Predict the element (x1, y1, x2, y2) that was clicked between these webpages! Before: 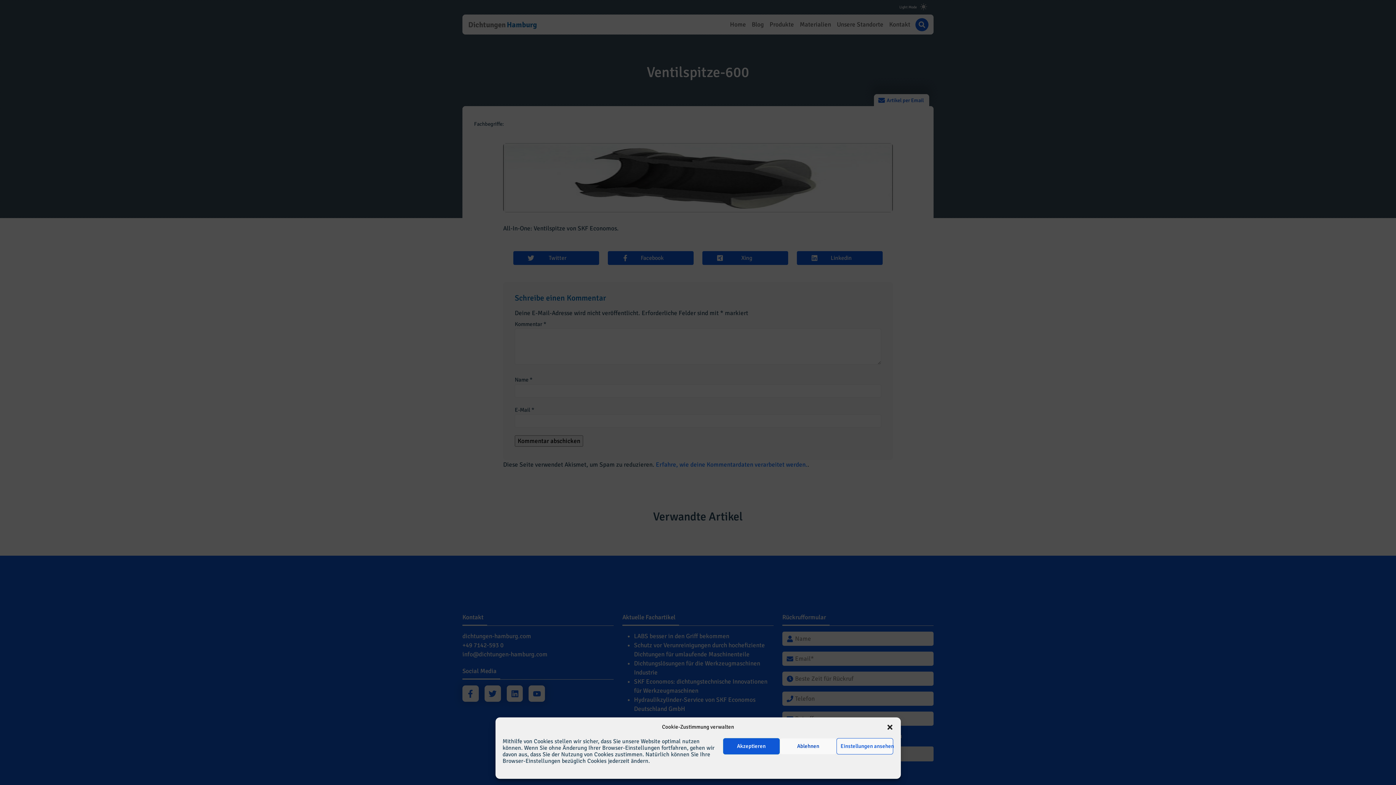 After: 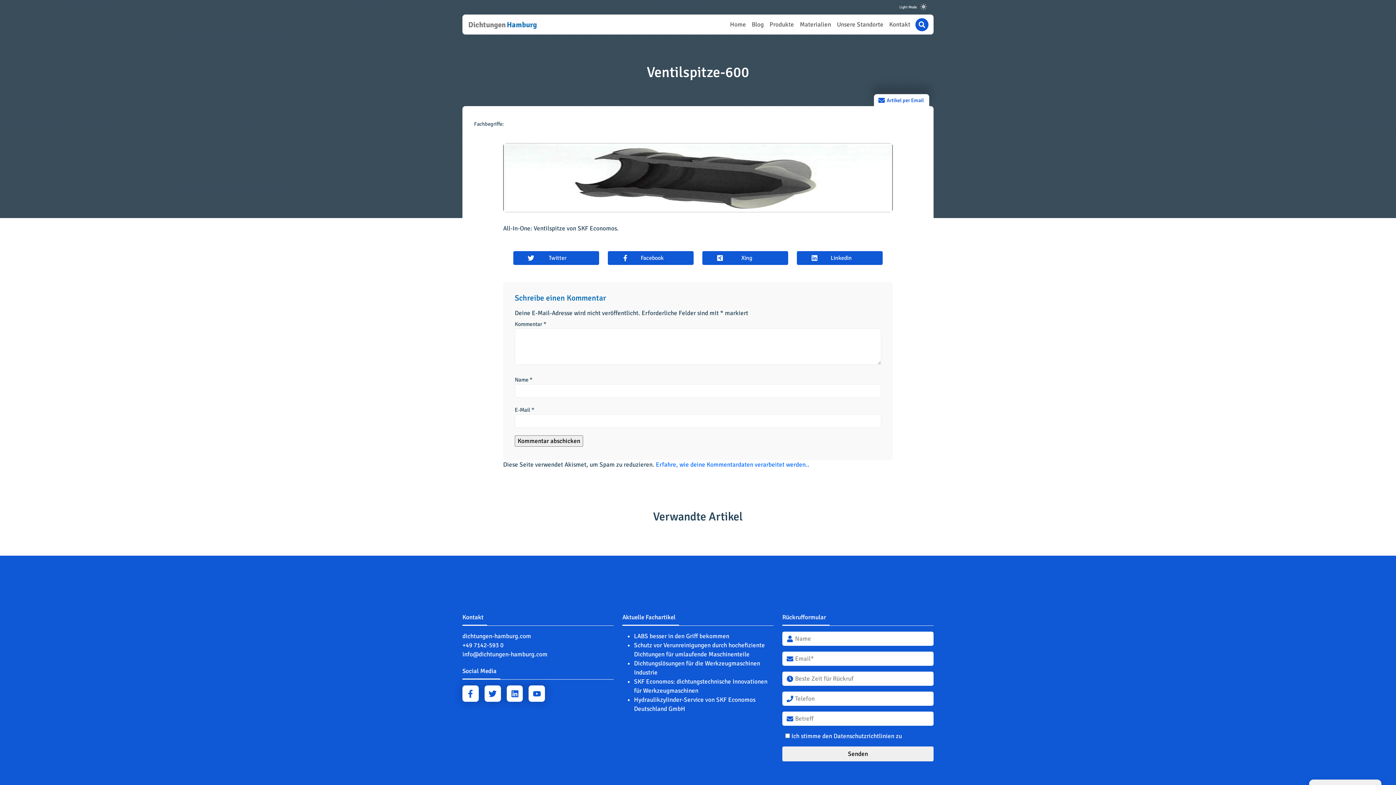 Action: bbox: (723, 738, 779, 754) label: Akzeptieren